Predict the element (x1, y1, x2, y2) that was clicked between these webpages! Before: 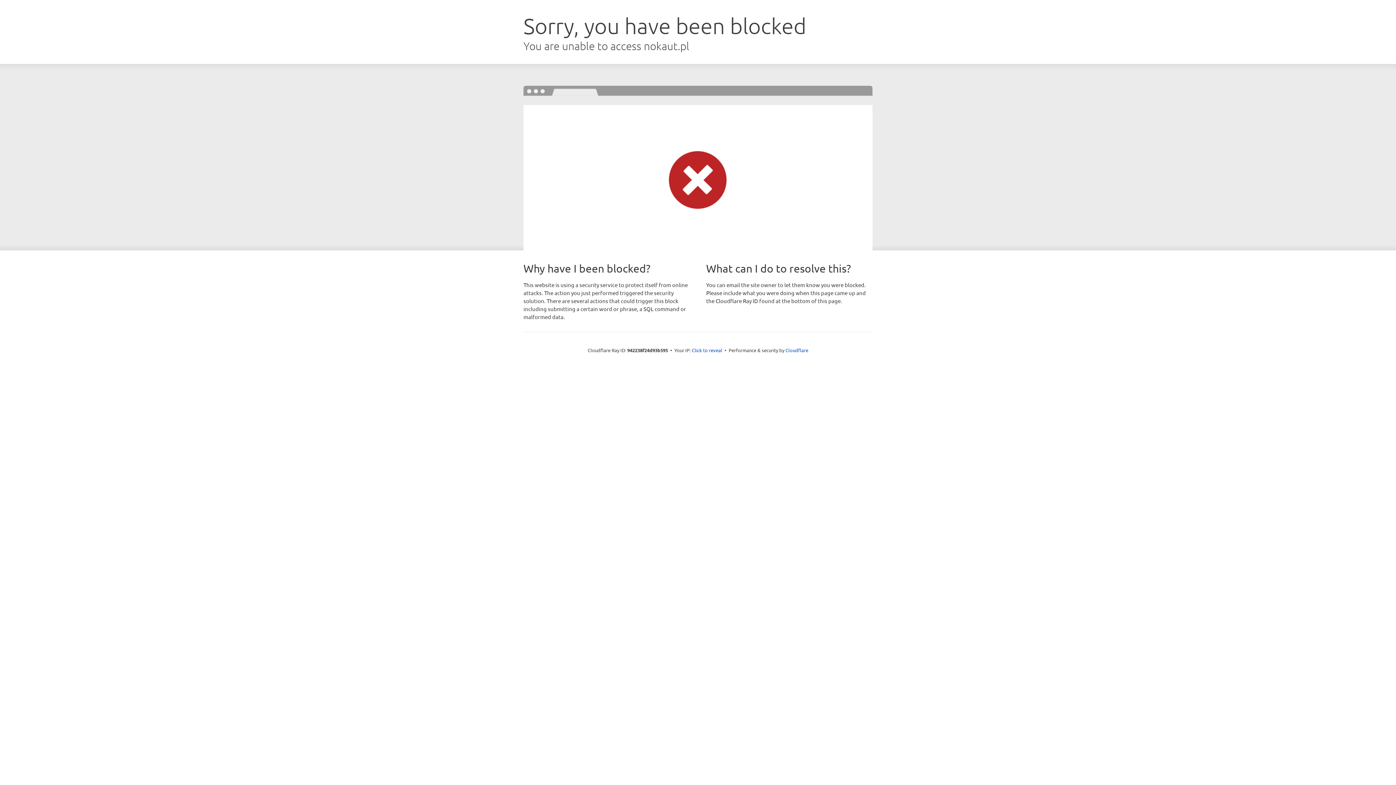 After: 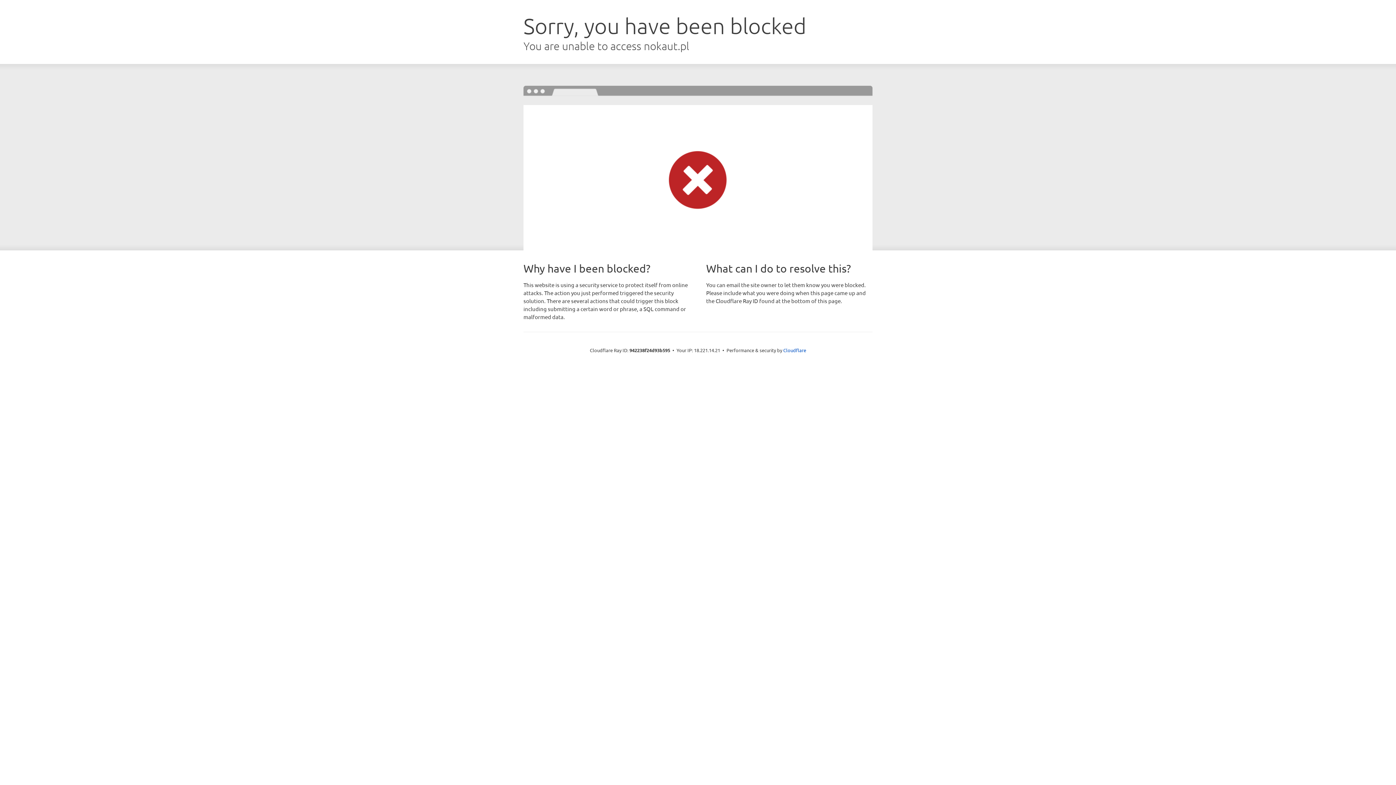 Action: bbox: (692, 346, 722, 353) label: Click to reveal